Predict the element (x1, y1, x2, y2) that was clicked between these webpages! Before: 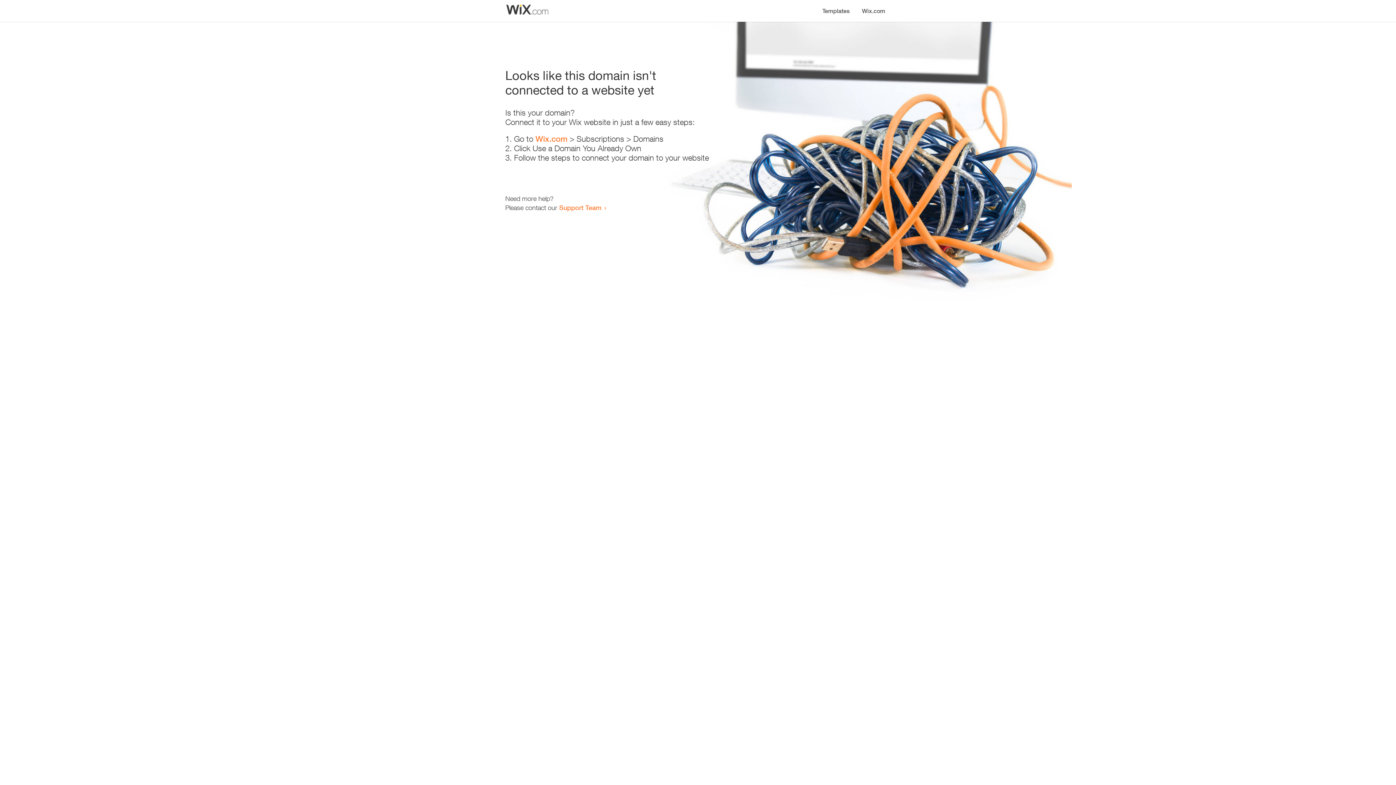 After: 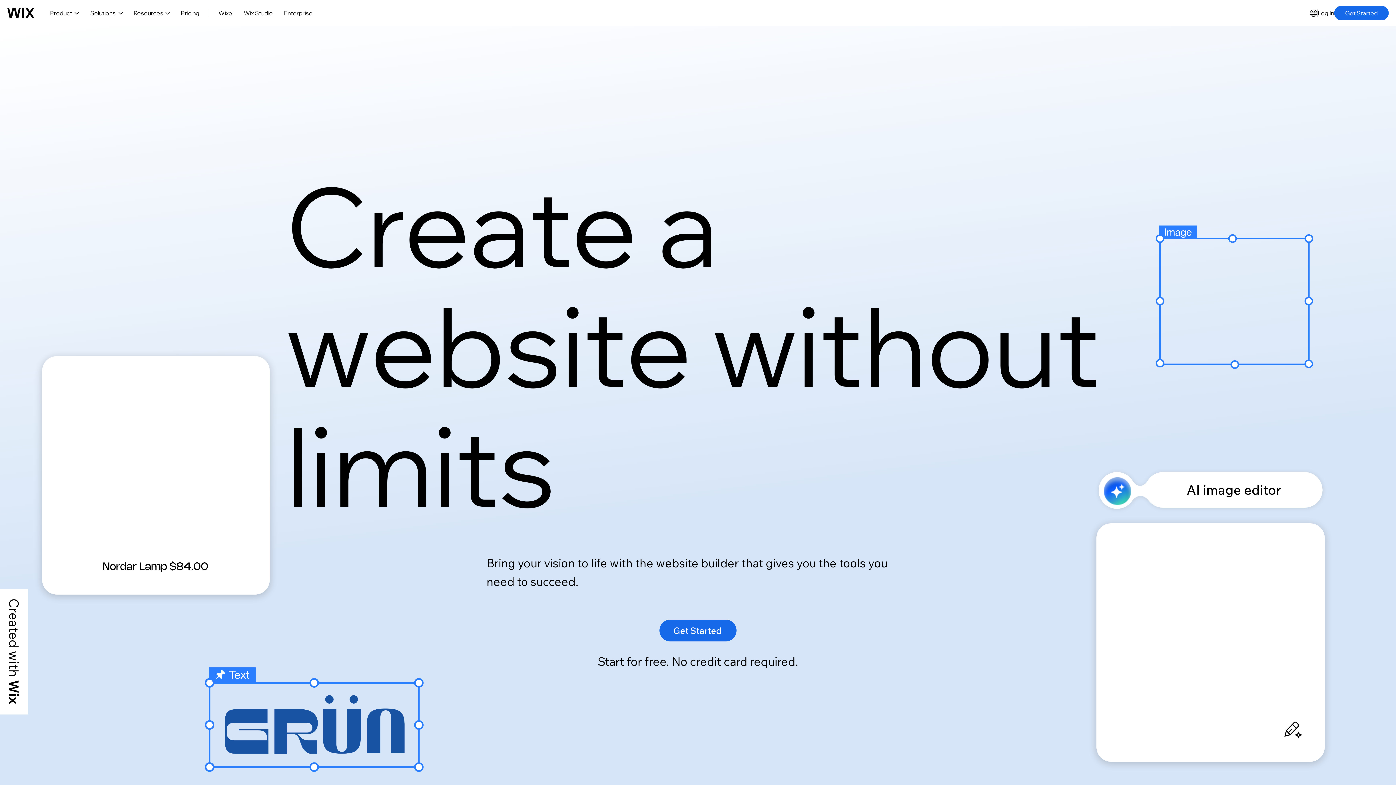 Action: bbox: (535, 134, 567, 143) label: Wix.com